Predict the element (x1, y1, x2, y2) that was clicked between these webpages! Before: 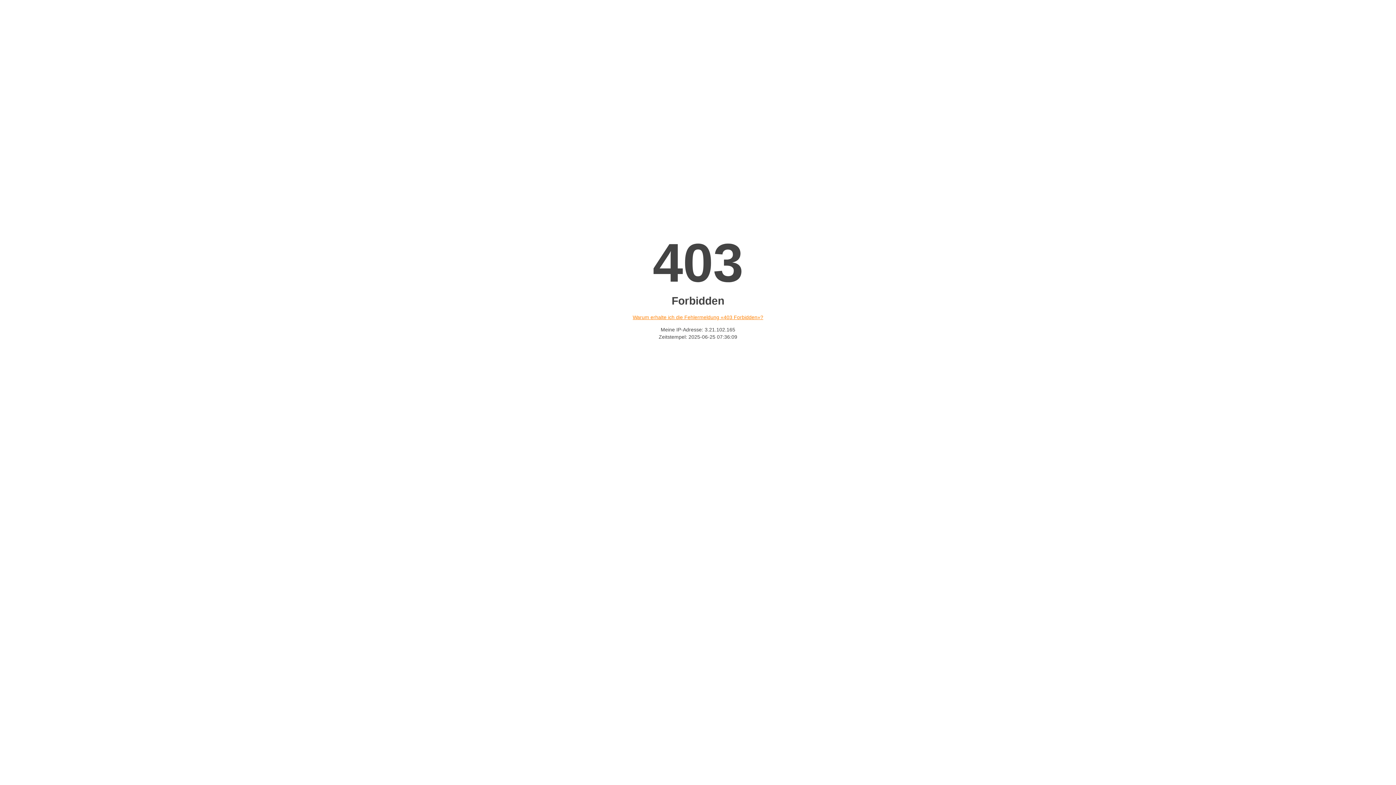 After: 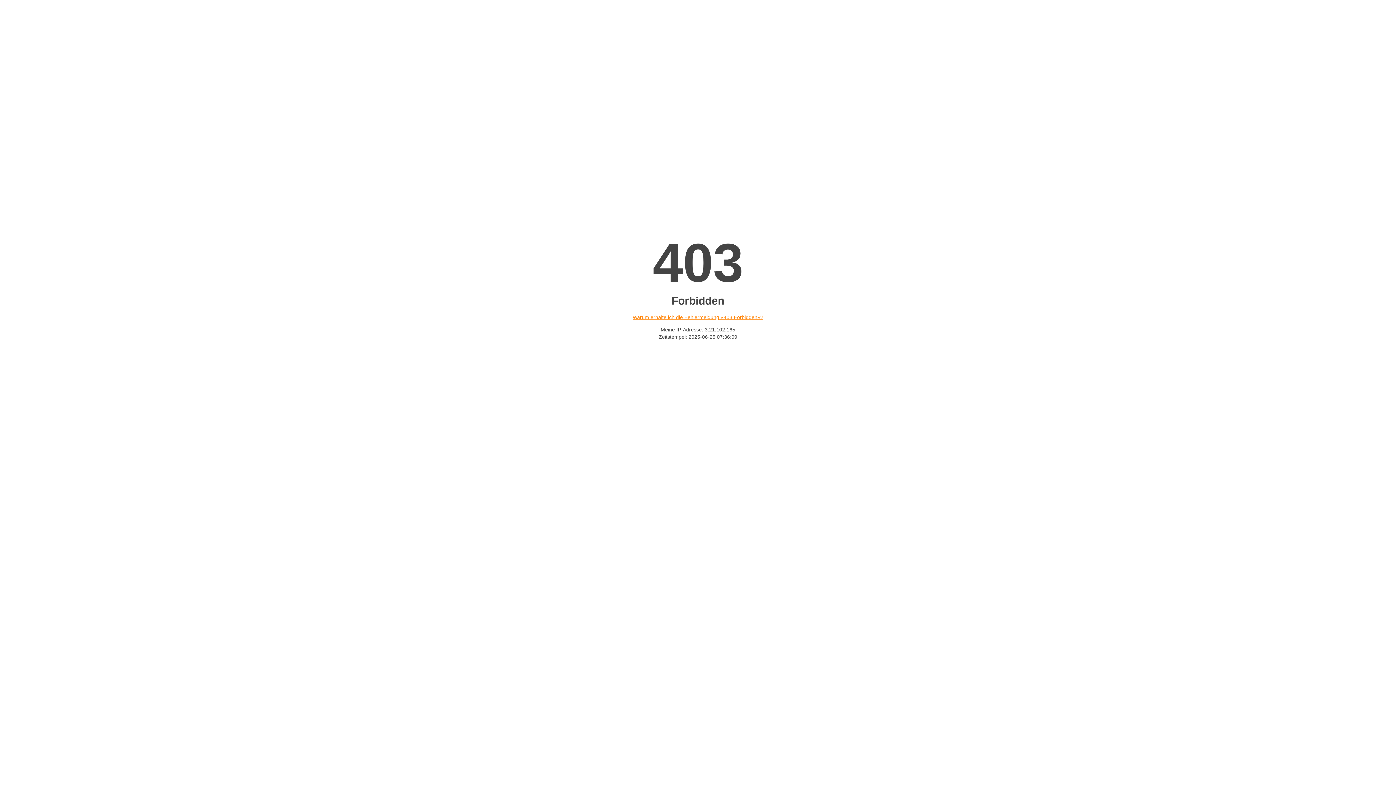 Action: bbox: (632, 314, 763, 320) label: Warum erhalte ich die Fehlermeldung «403 Forbidden»?